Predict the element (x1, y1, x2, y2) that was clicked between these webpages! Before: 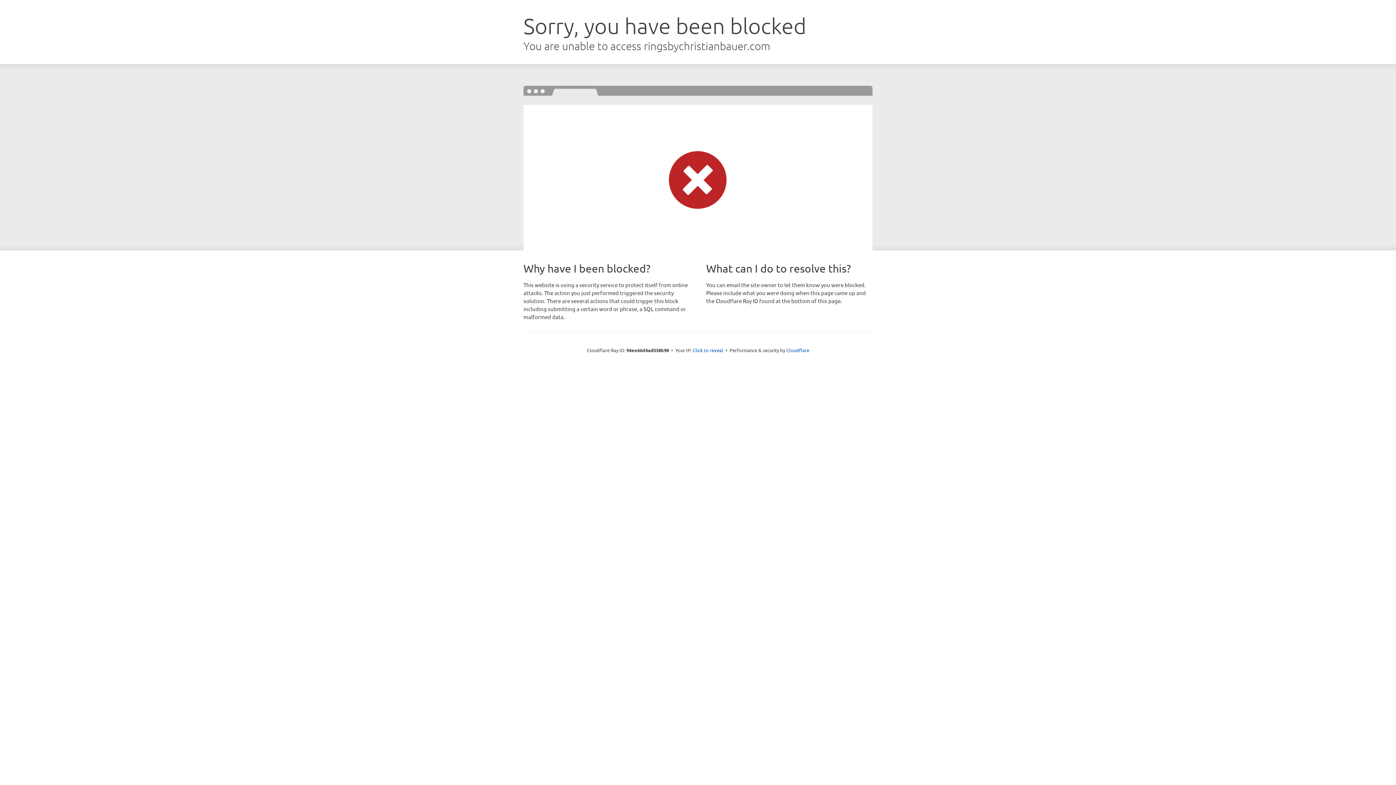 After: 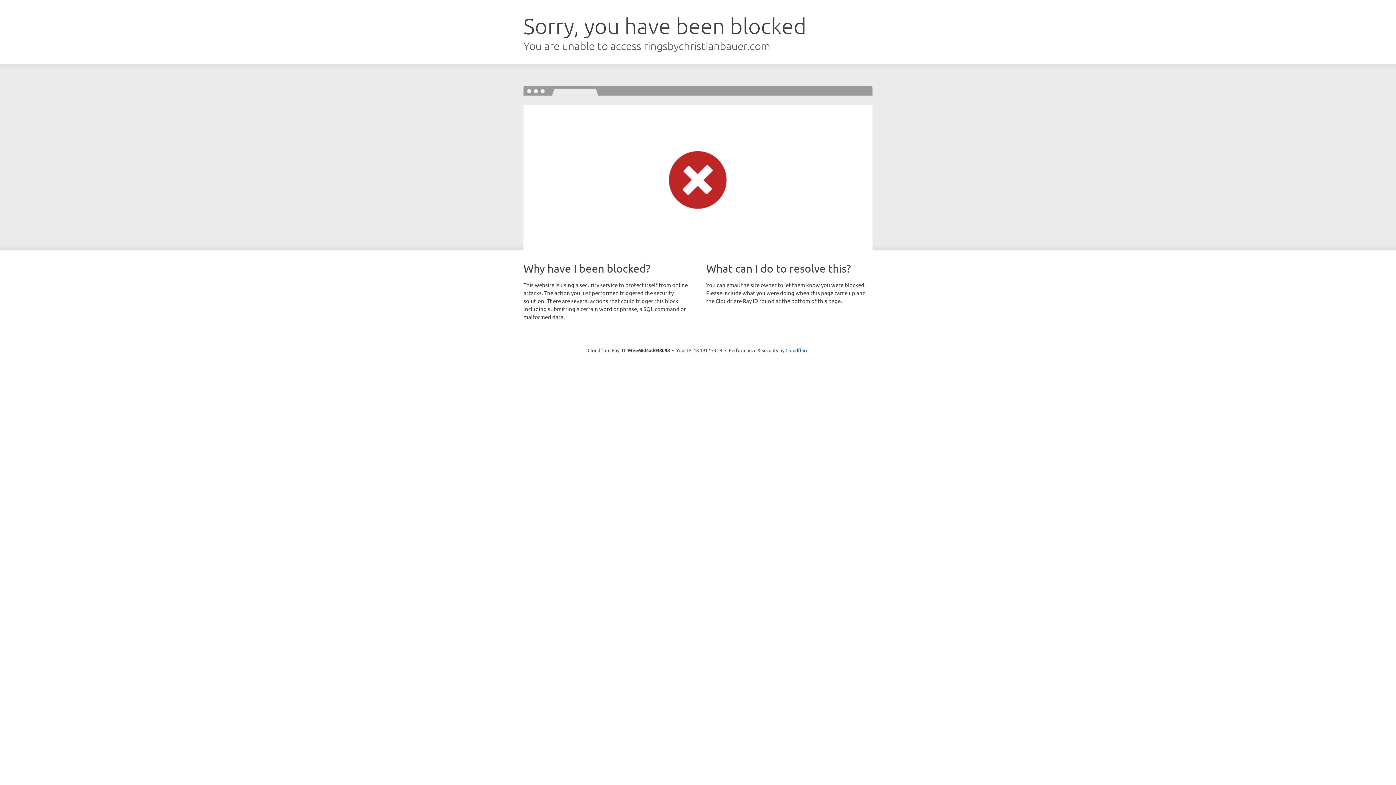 Action: bbox: (692, 346, 723, 353) label: Click to reveal